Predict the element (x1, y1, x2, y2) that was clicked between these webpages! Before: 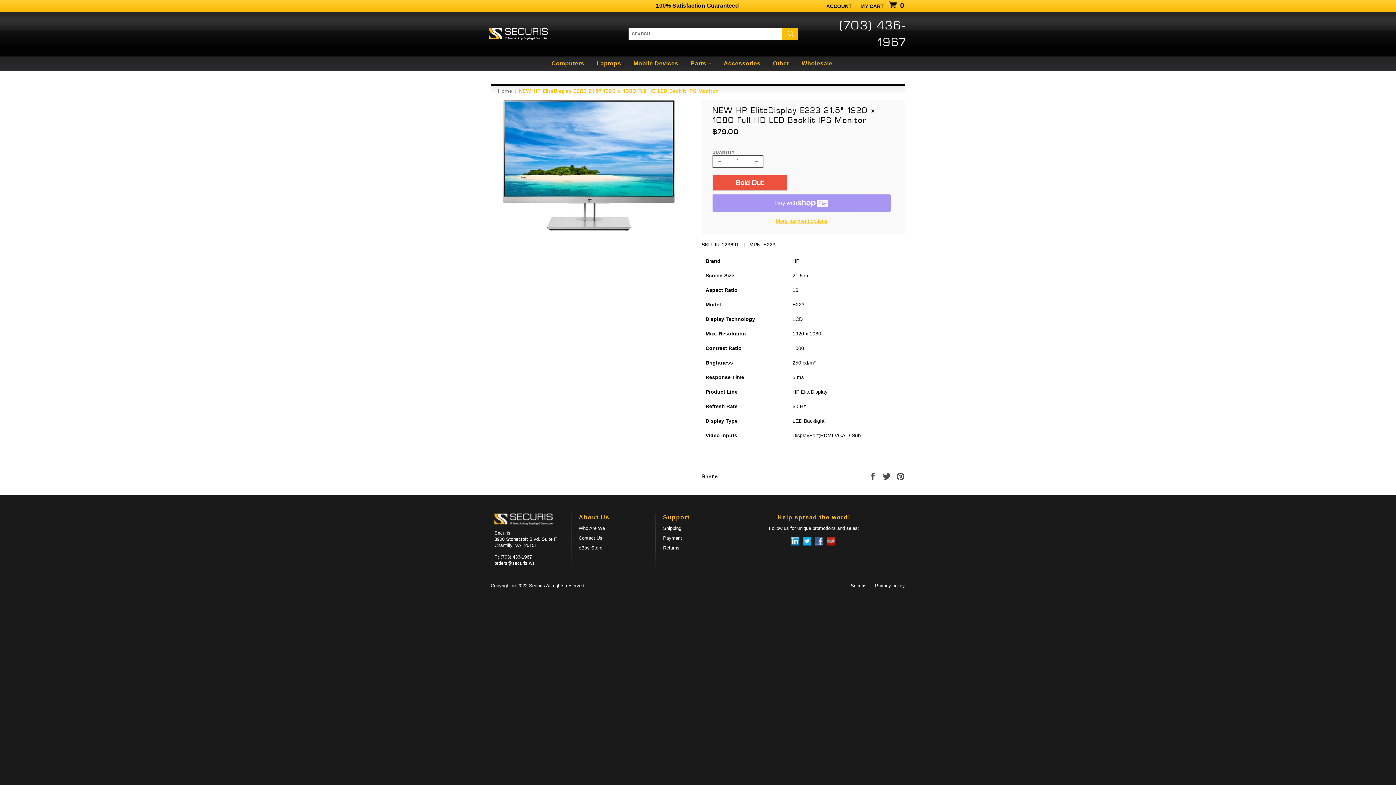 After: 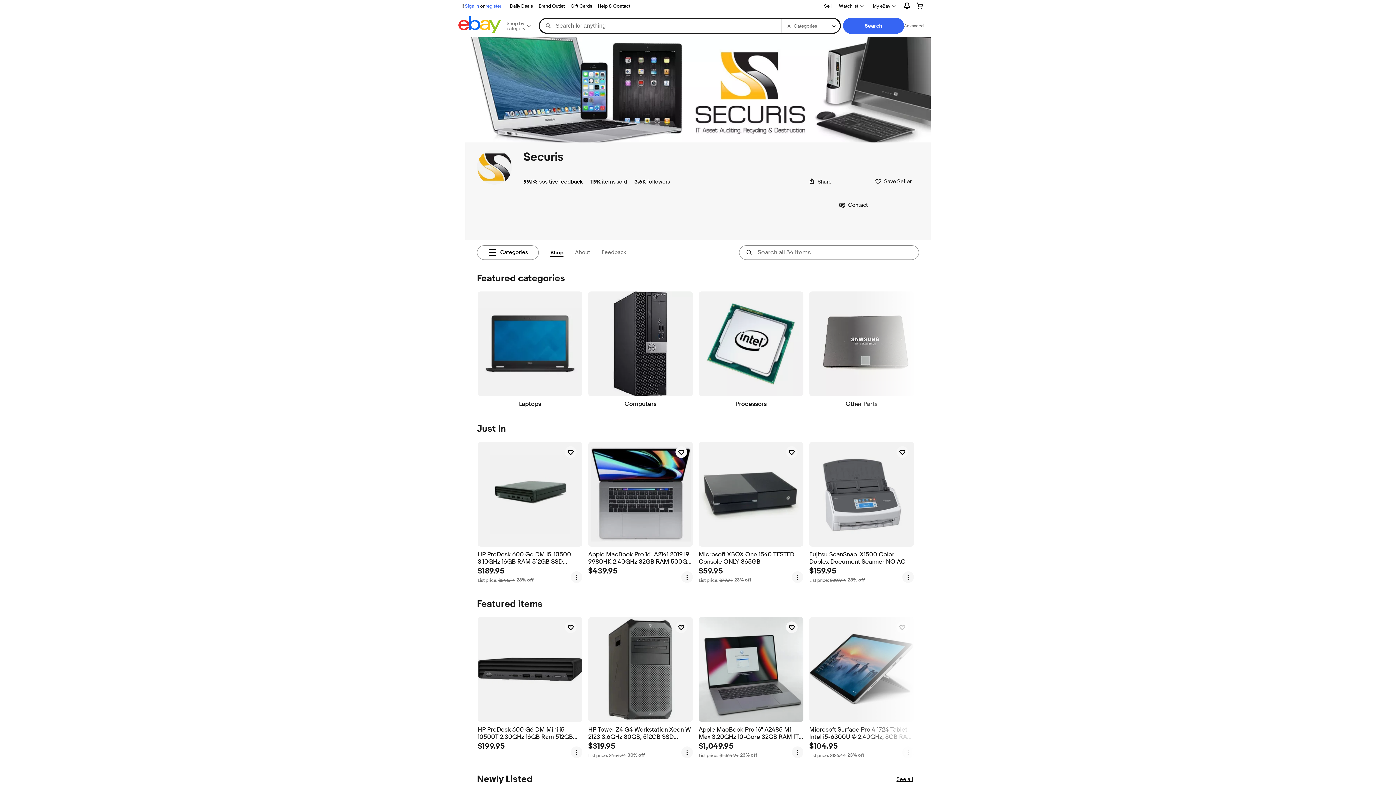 Action: label: eBay Store bbox: (578, 545, 602, 550)